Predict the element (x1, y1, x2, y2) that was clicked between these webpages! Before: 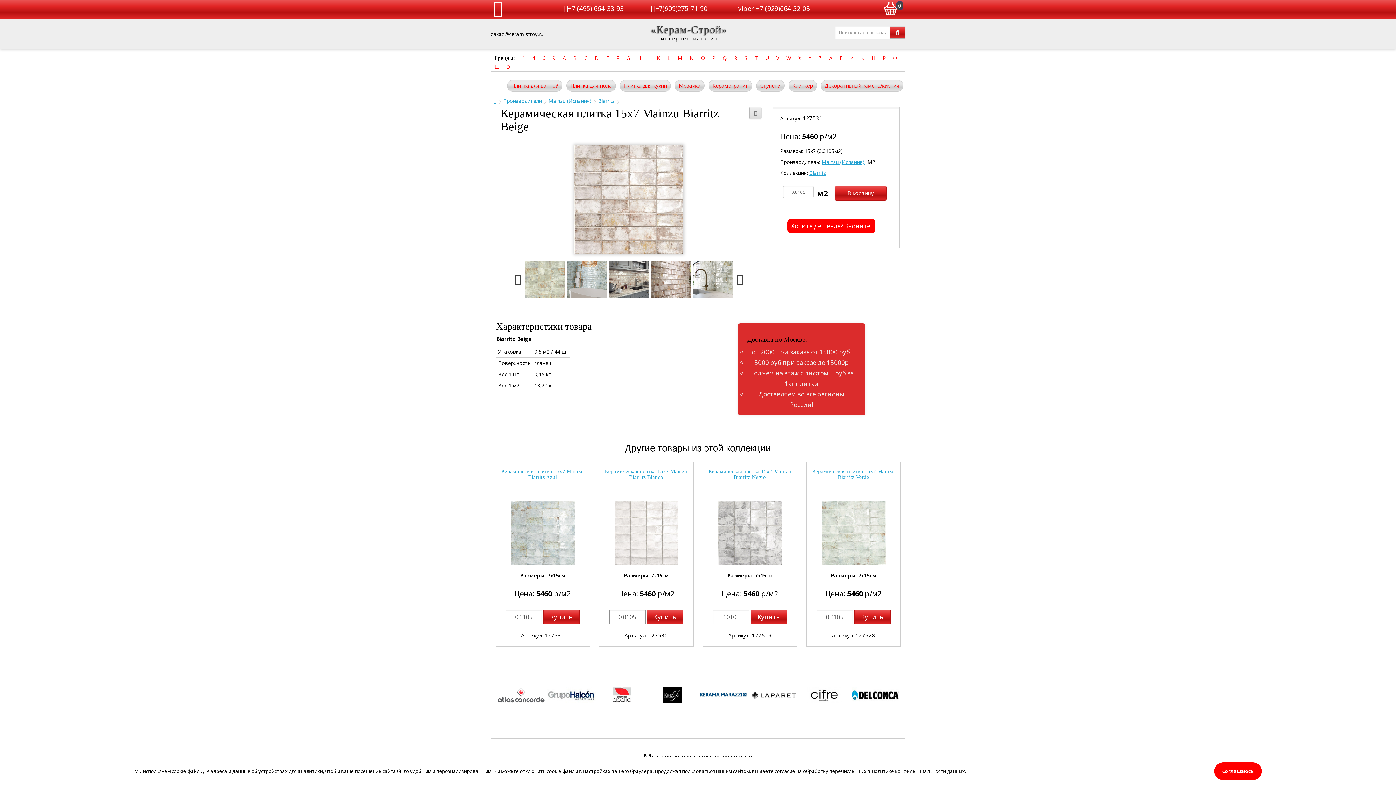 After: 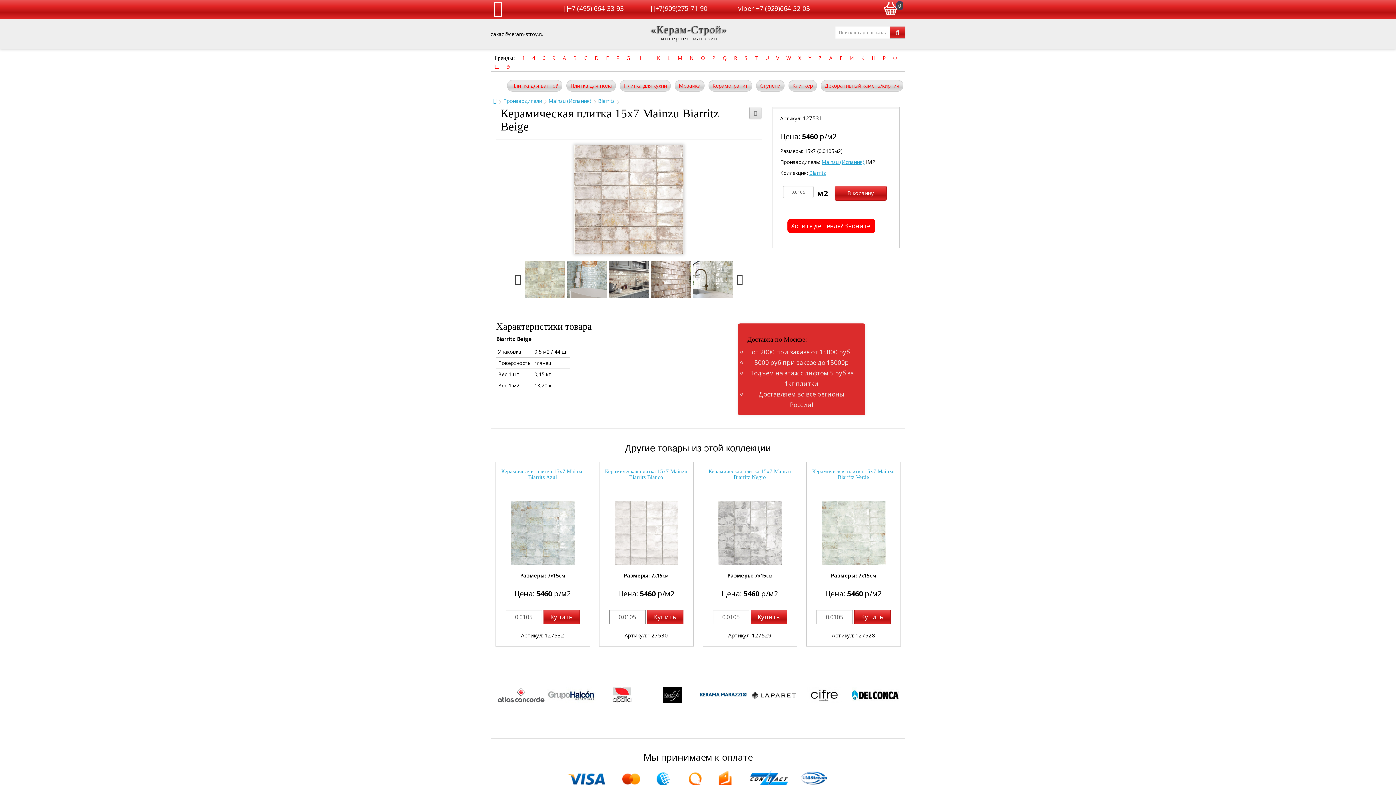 Action: bbox: (1214, 762, 1262, 780) label: Соглашаюсь